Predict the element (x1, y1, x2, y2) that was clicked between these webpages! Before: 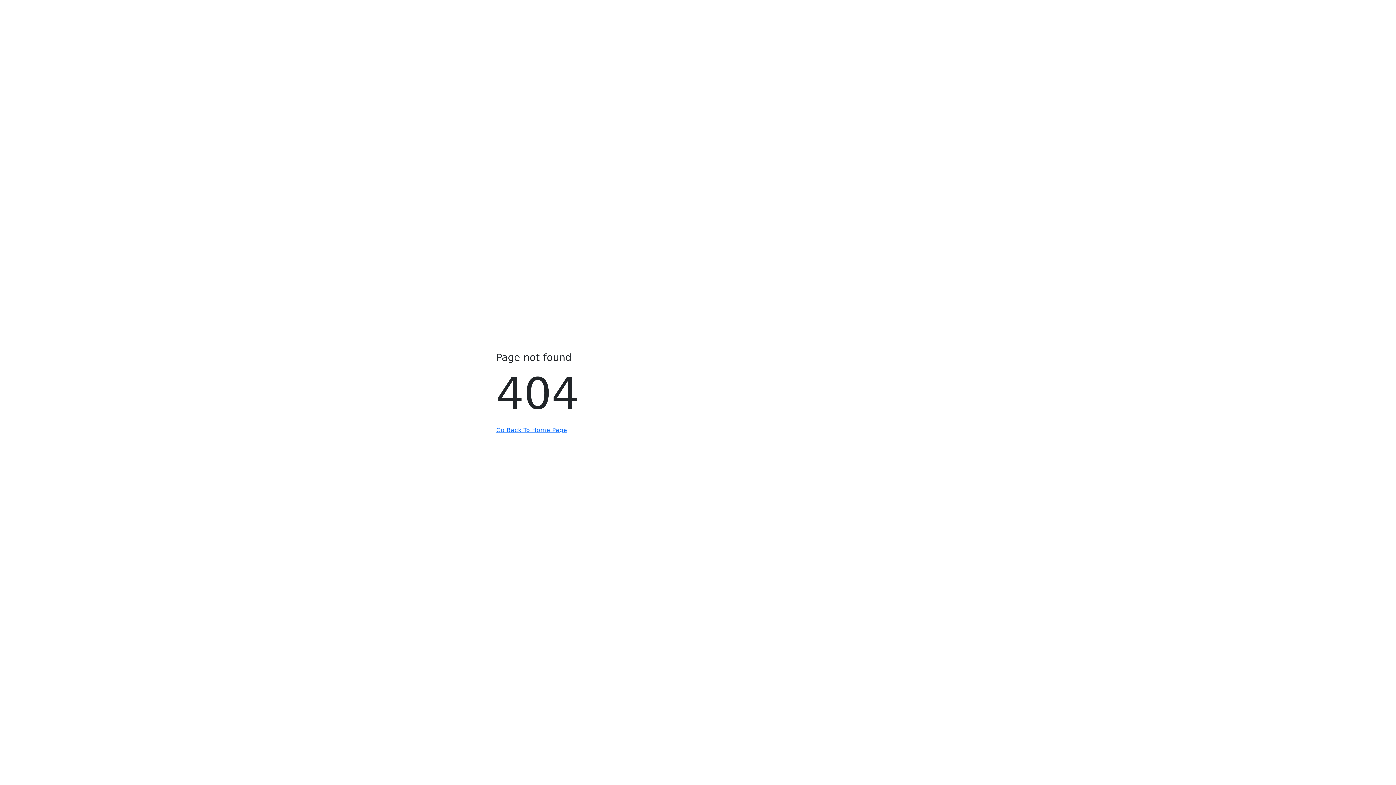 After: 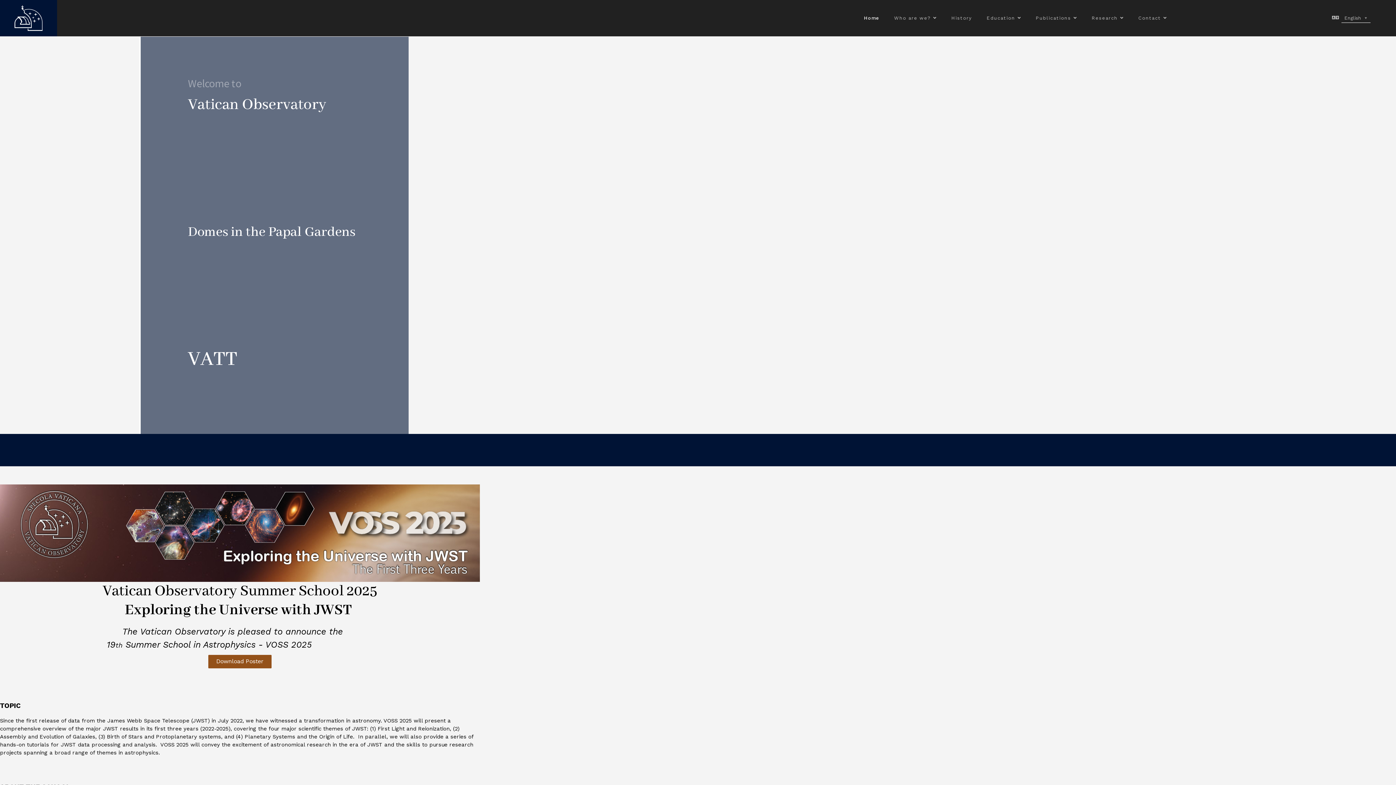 Action: bbox: (496, 426, 567, 433) label: Go Back To Home Page